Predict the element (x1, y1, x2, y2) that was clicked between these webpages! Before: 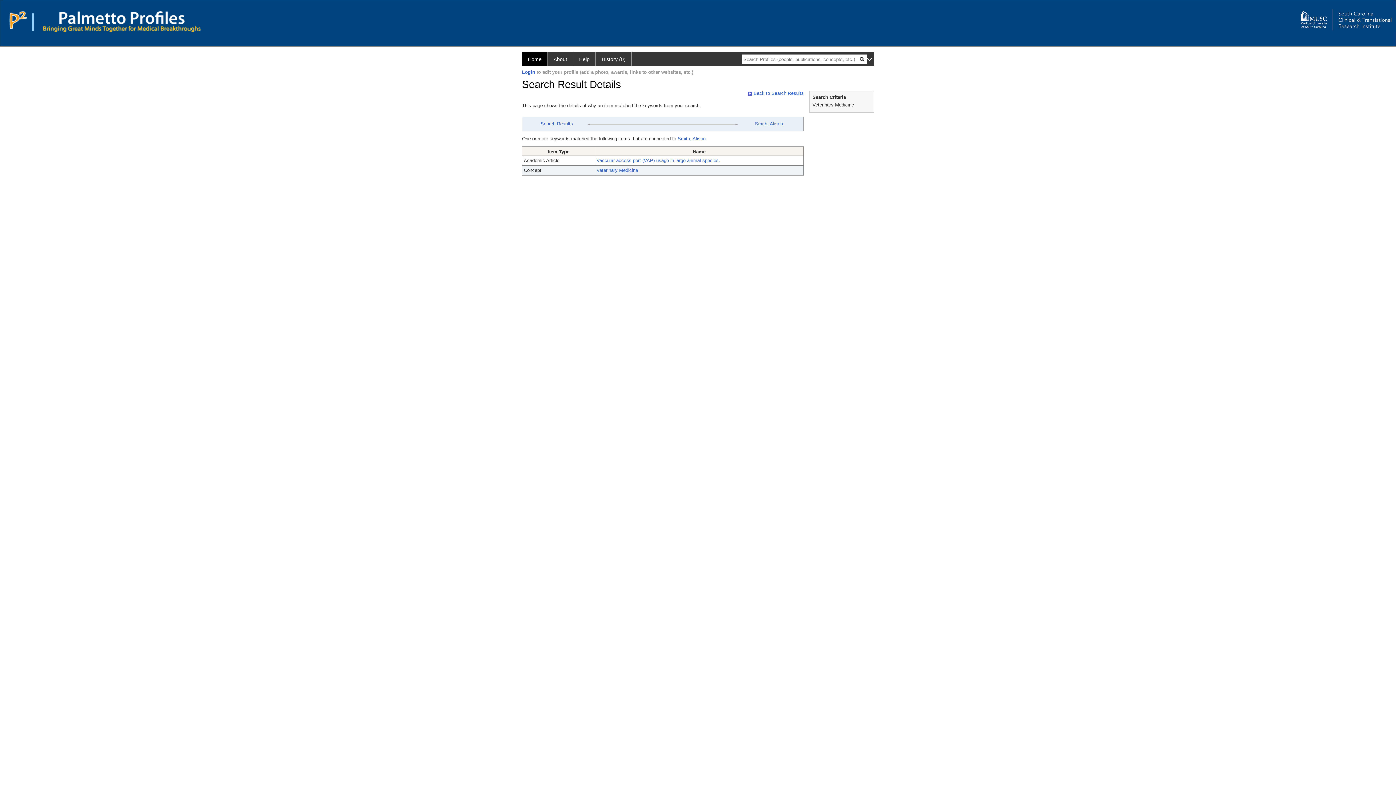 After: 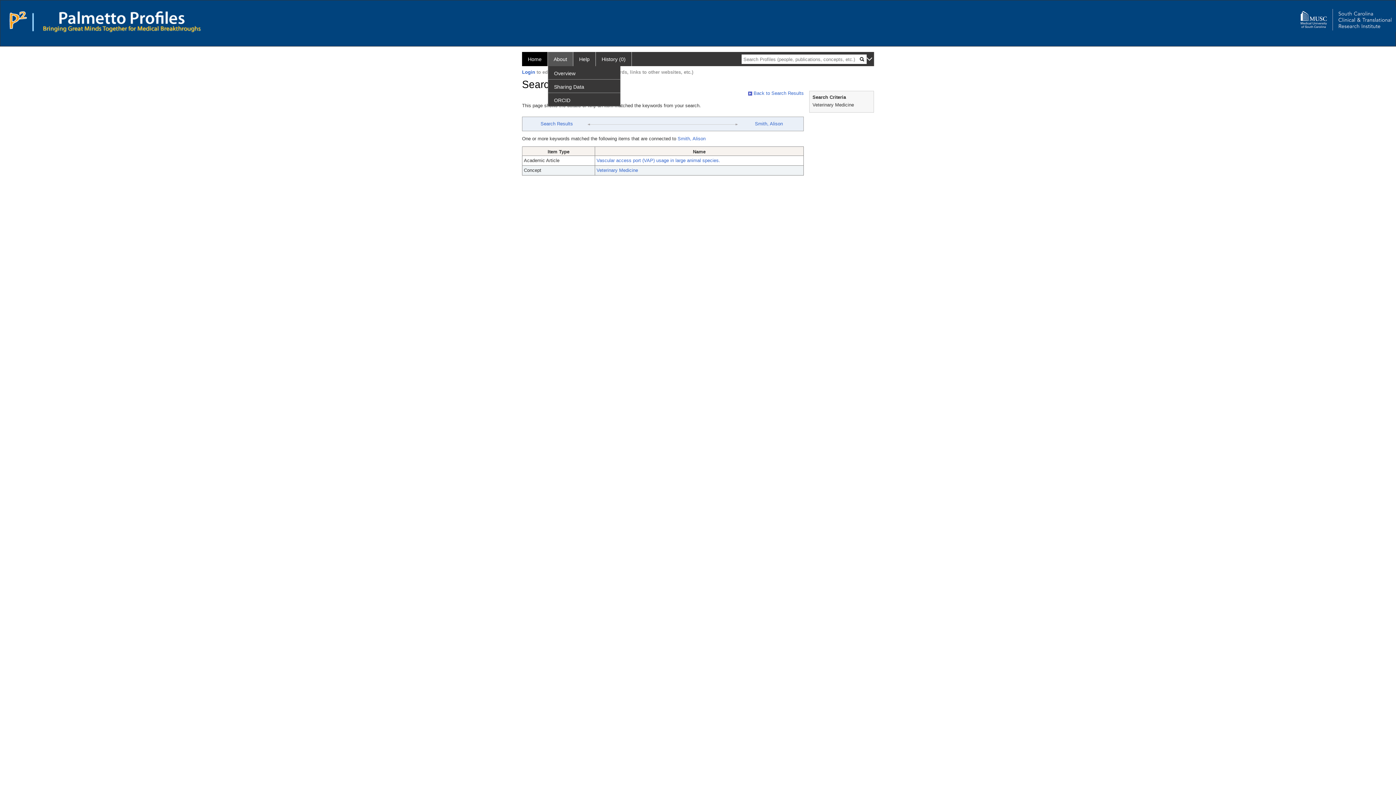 Action: bbox: (548, 52, 573, 66) label: About